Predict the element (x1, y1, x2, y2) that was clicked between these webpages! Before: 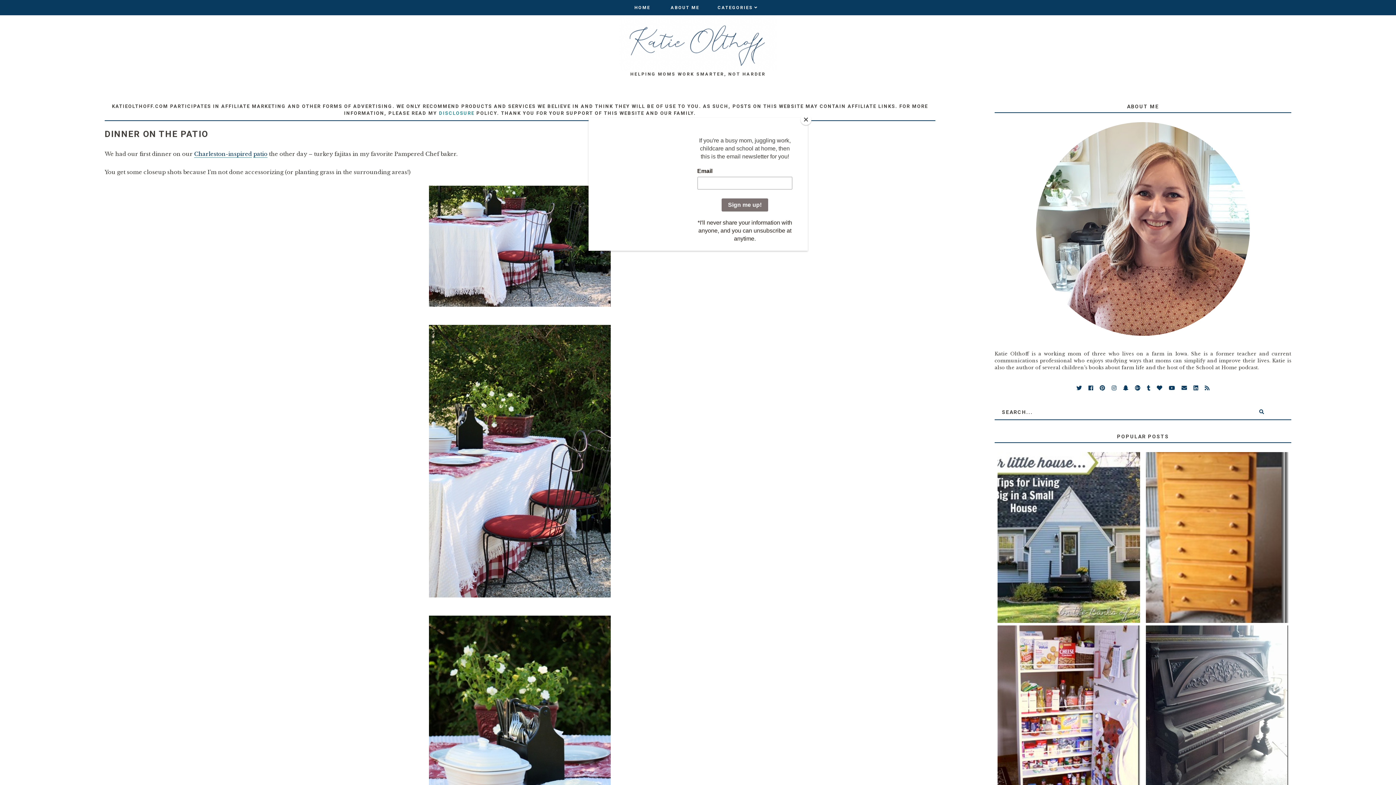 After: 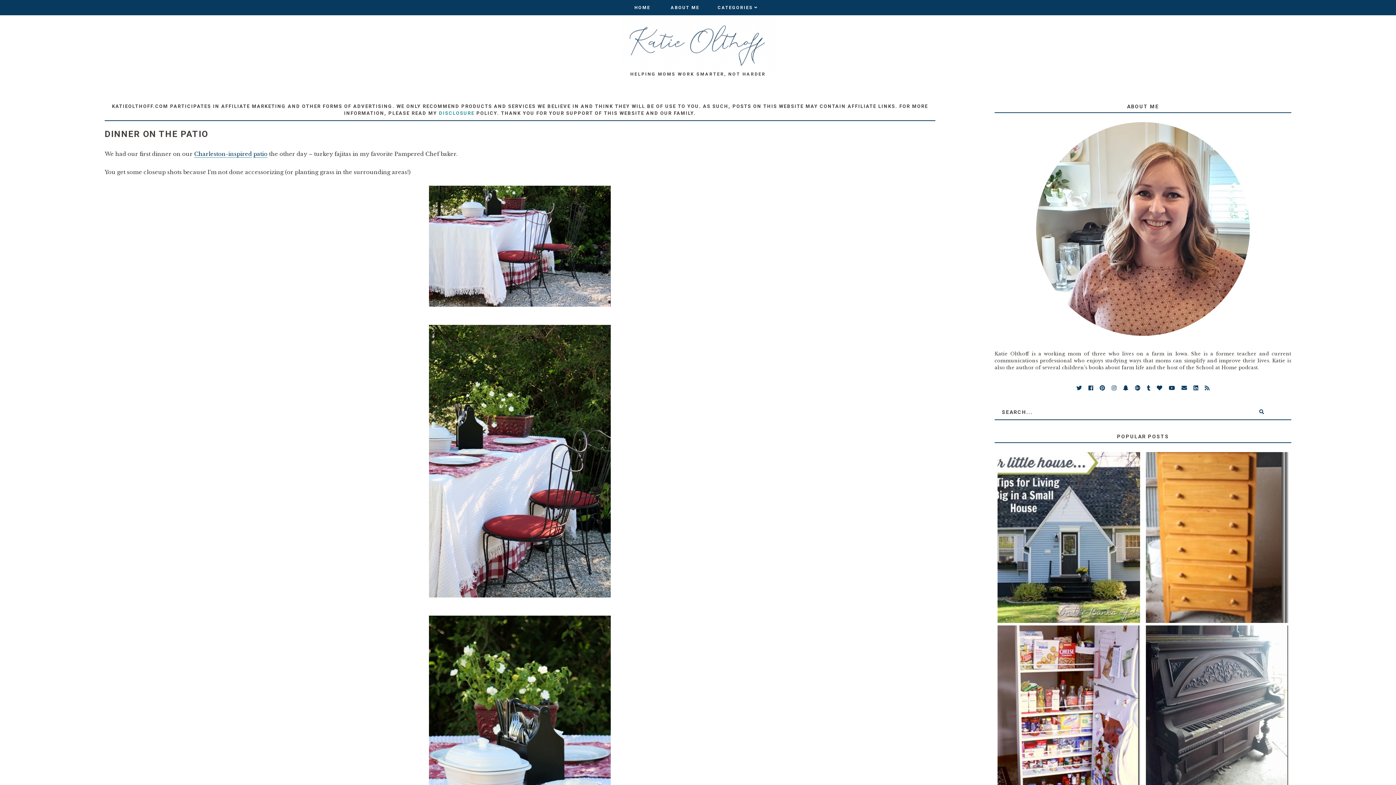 Action: bbox: (800, 114, 811, 125) label: Close